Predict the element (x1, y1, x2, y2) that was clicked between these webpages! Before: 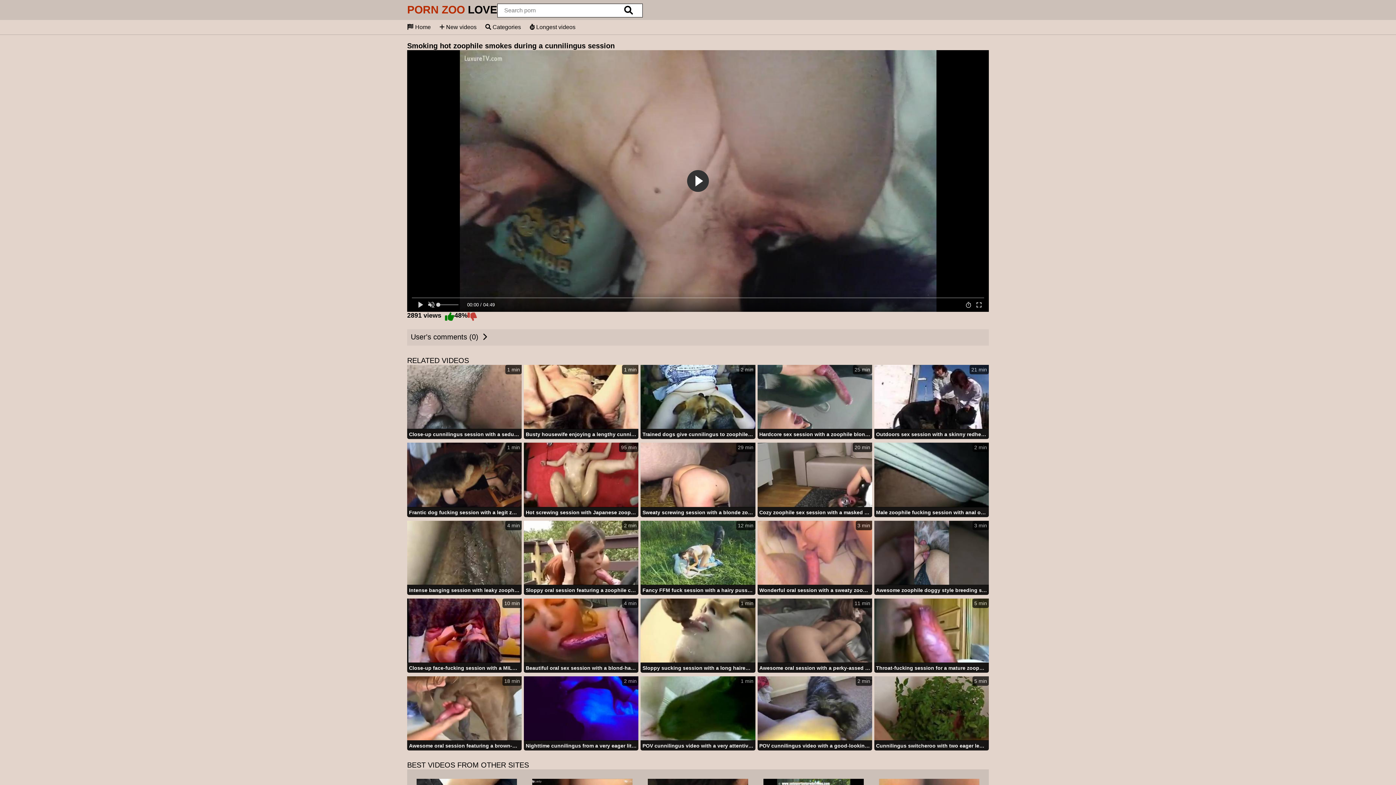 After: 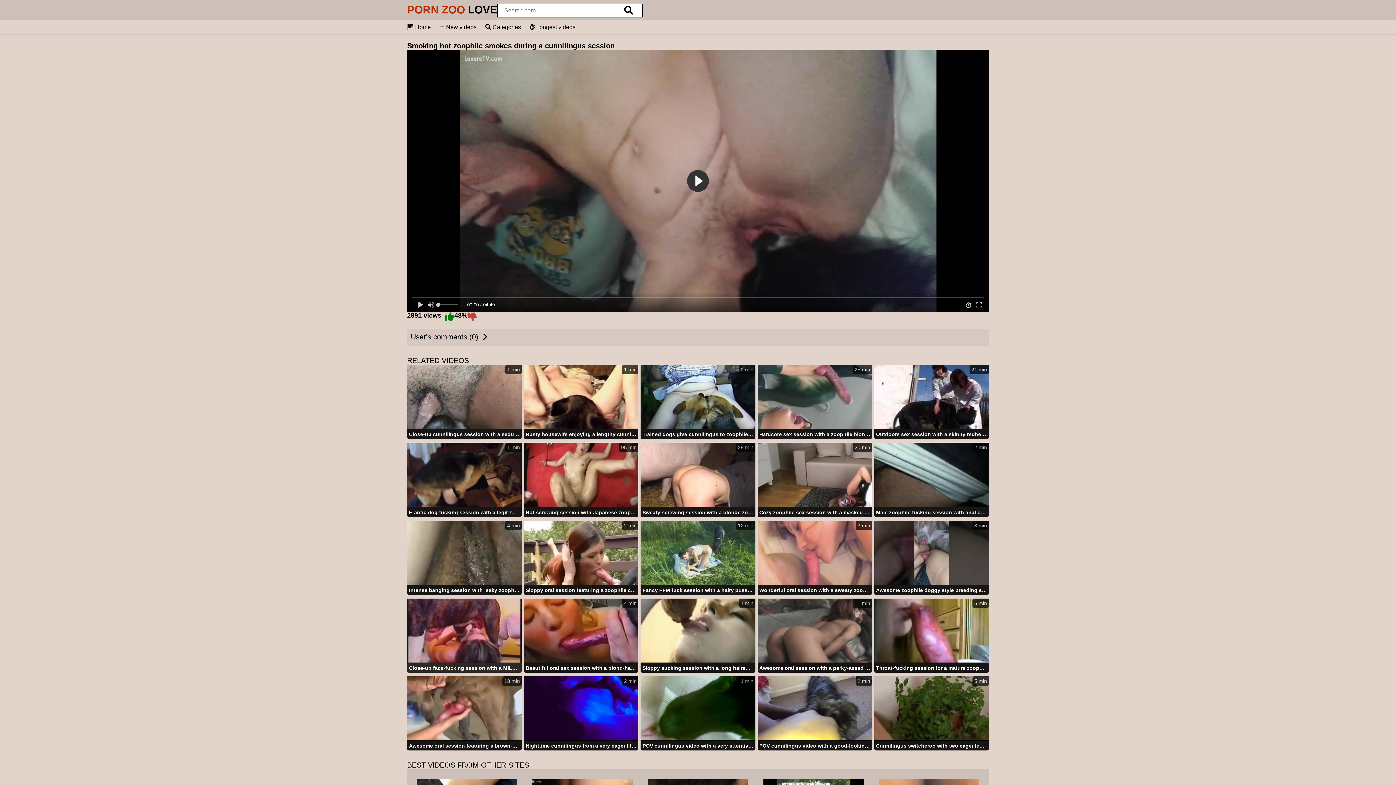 Action: bbox: (407, 598, 521, 674) label: 10 min
Close-up face-fucking session with a MILF zoophile